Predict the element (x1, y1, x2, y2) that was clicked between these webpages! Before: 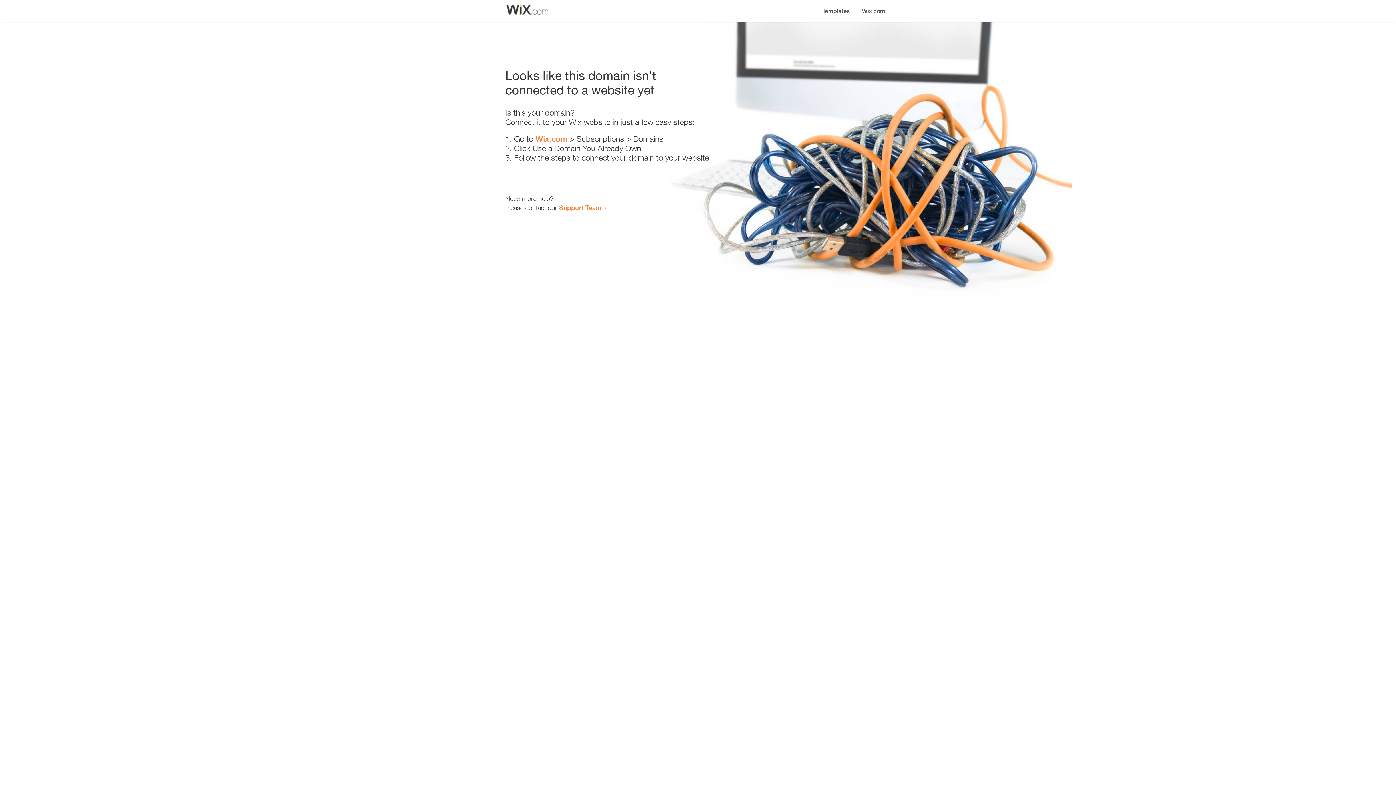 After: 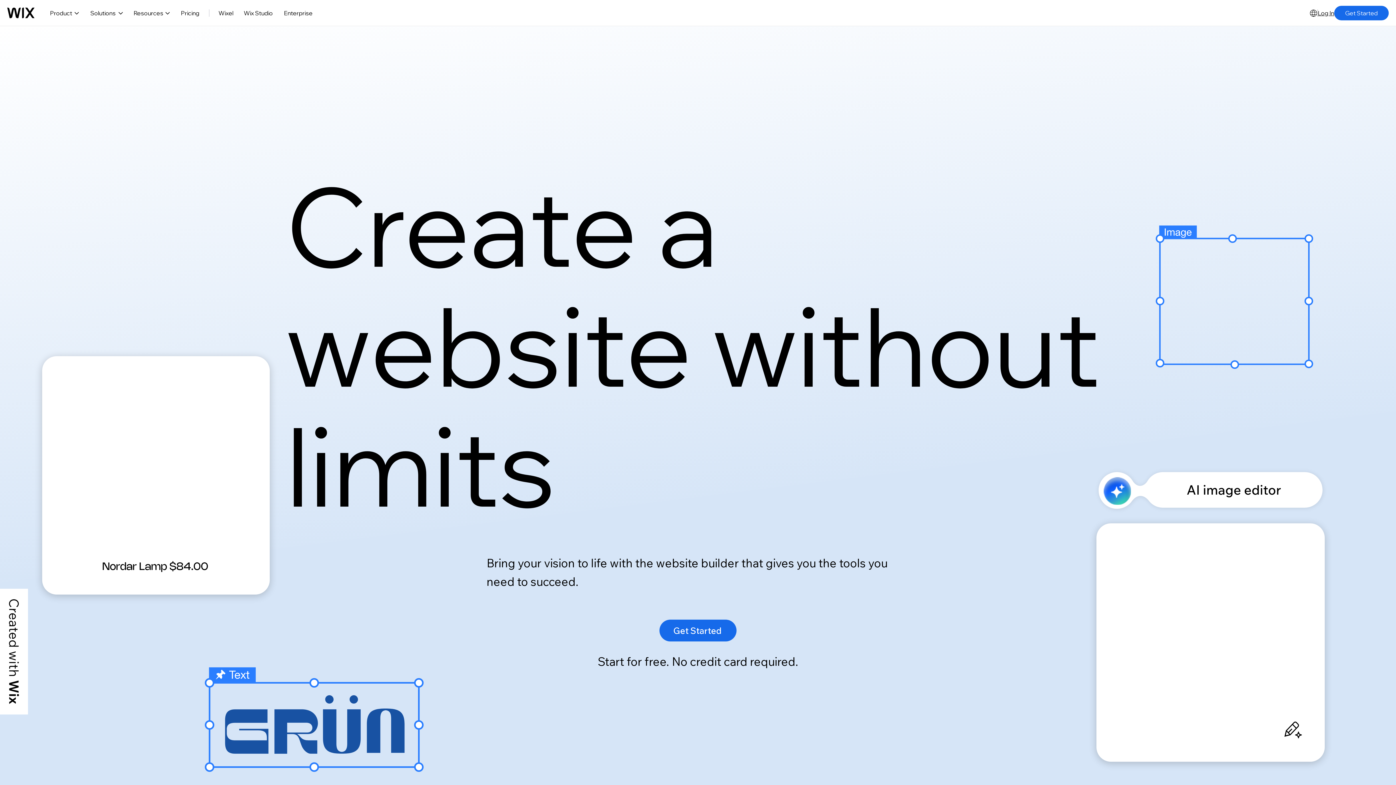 Action: label: Wix.com bbox: (856, 0, 890, 14)